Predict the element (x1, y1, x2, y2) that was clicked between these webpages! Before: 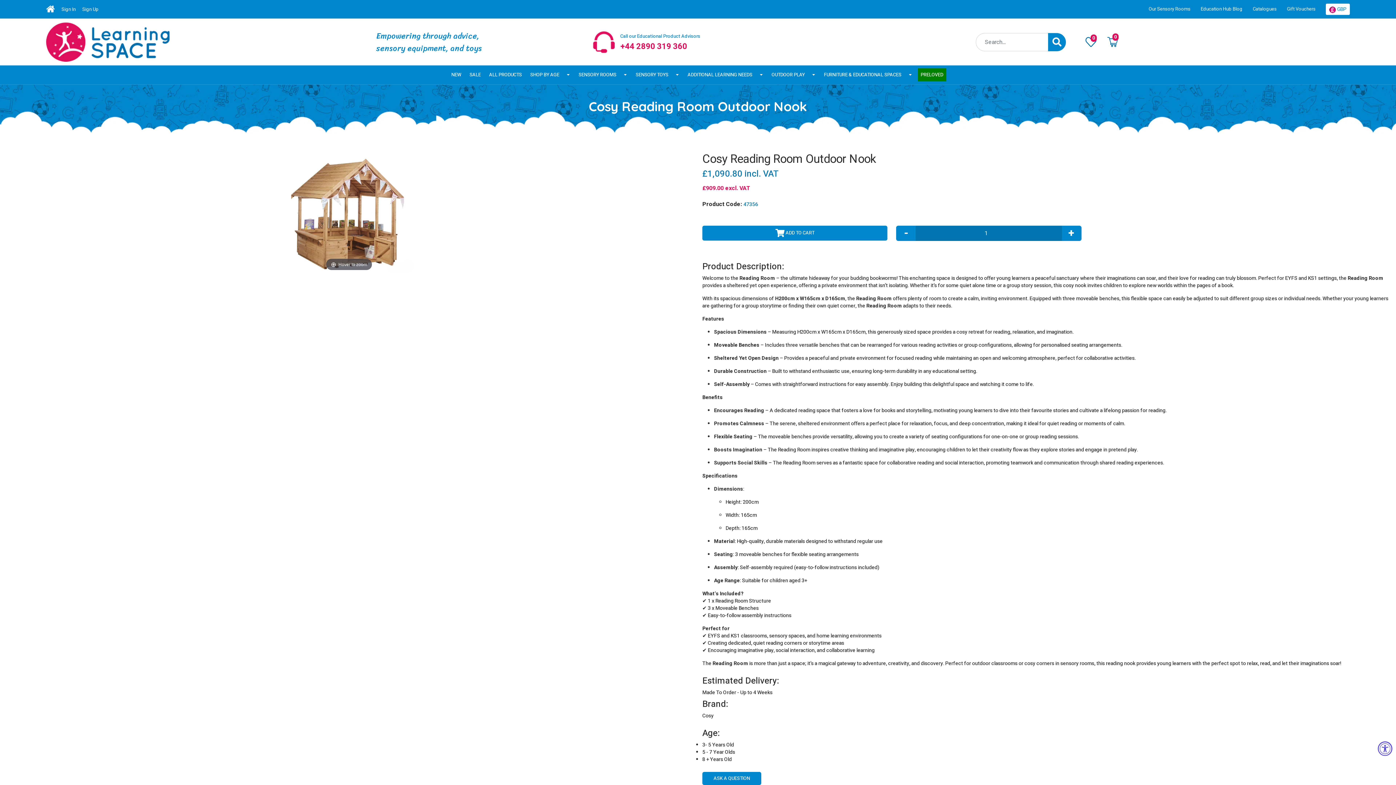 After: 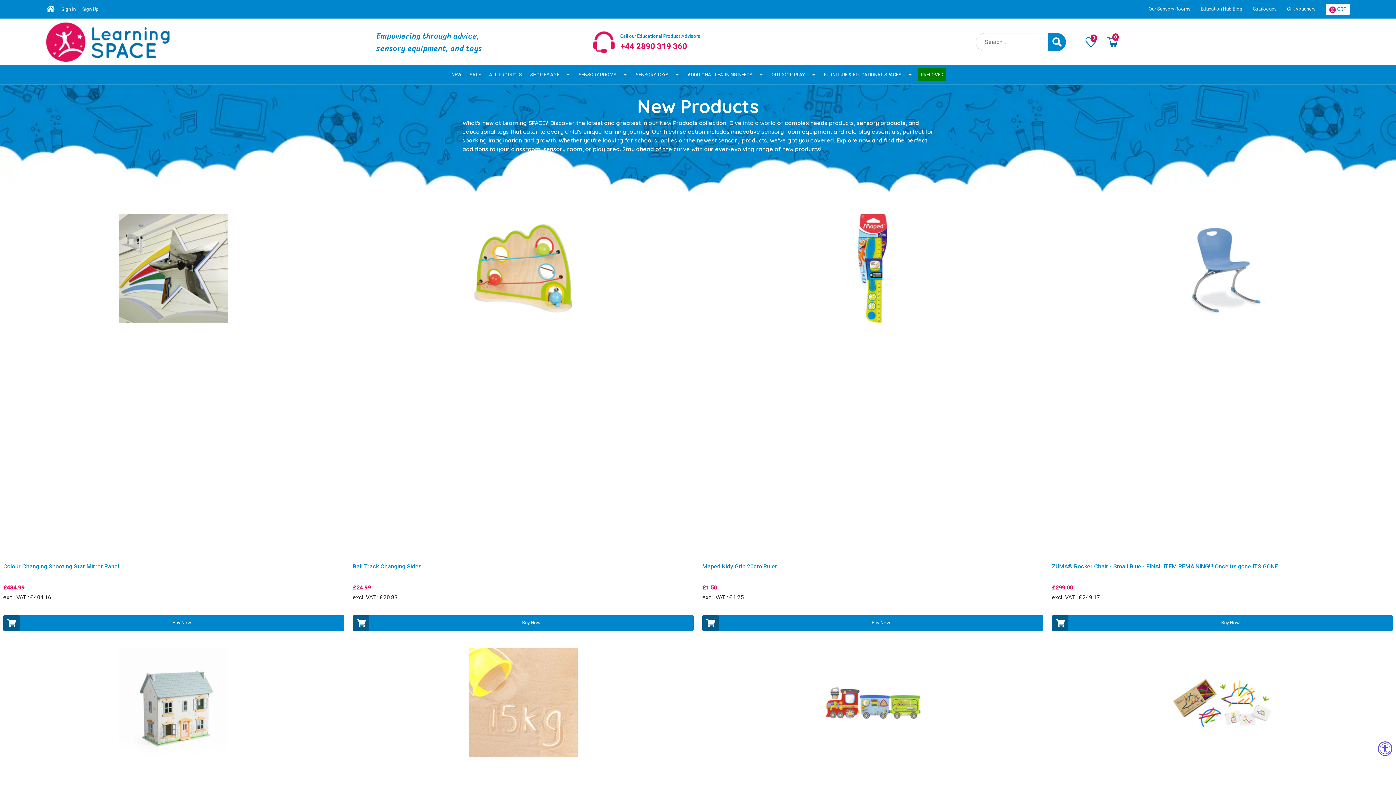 Action: label: NEW bbox: (448, 68, 464, 81)